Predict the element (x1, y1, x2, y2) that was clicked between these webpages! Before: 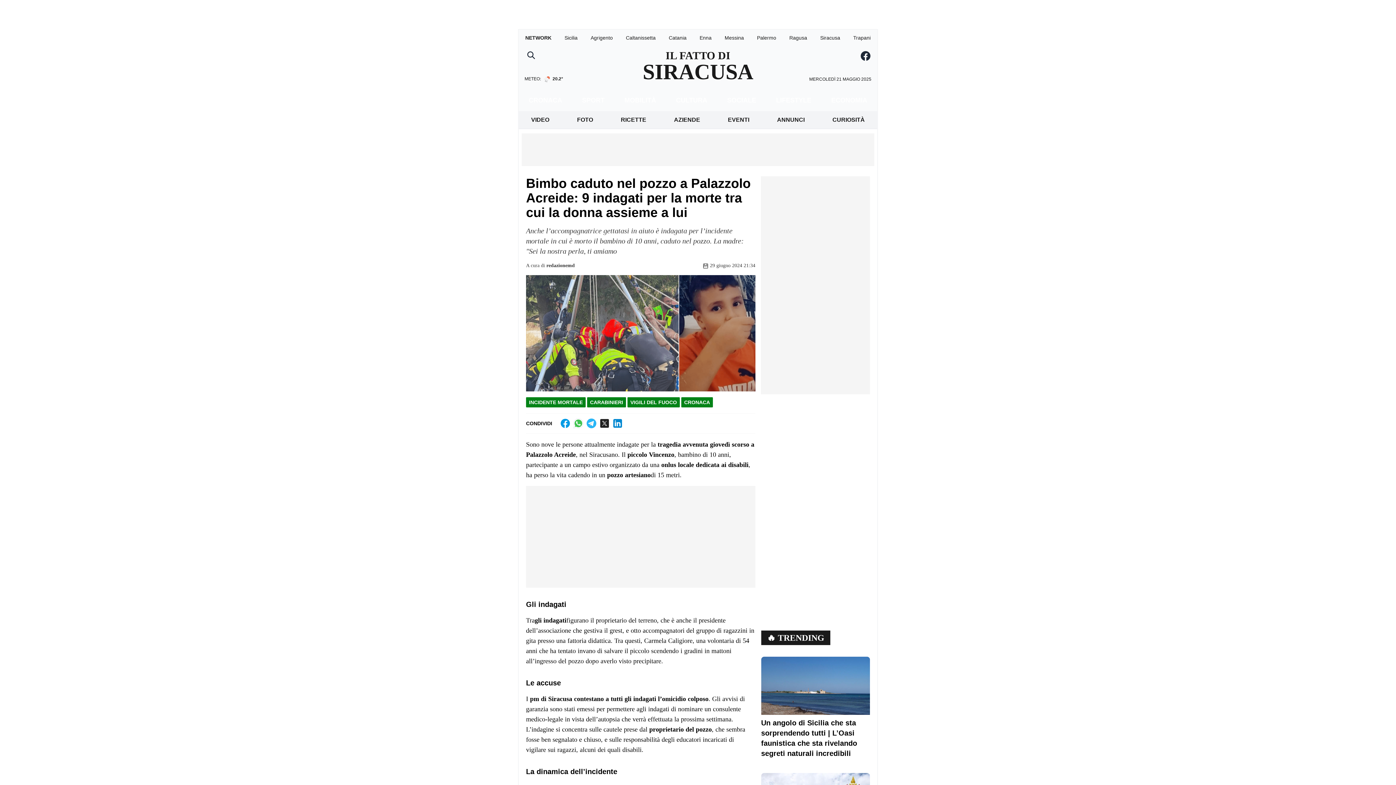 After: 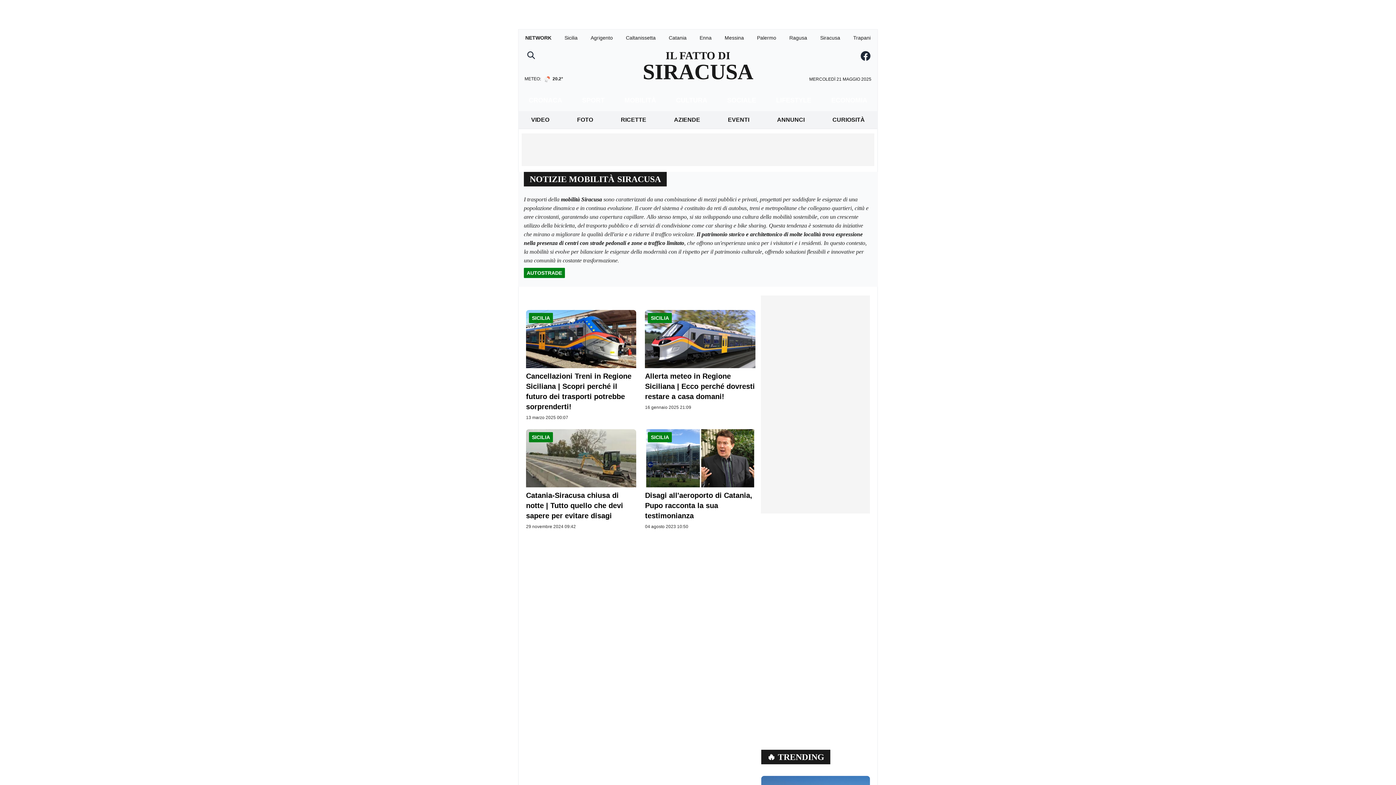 Action: bbox: (621, 92, 659, 108) label: MOBILITÀ